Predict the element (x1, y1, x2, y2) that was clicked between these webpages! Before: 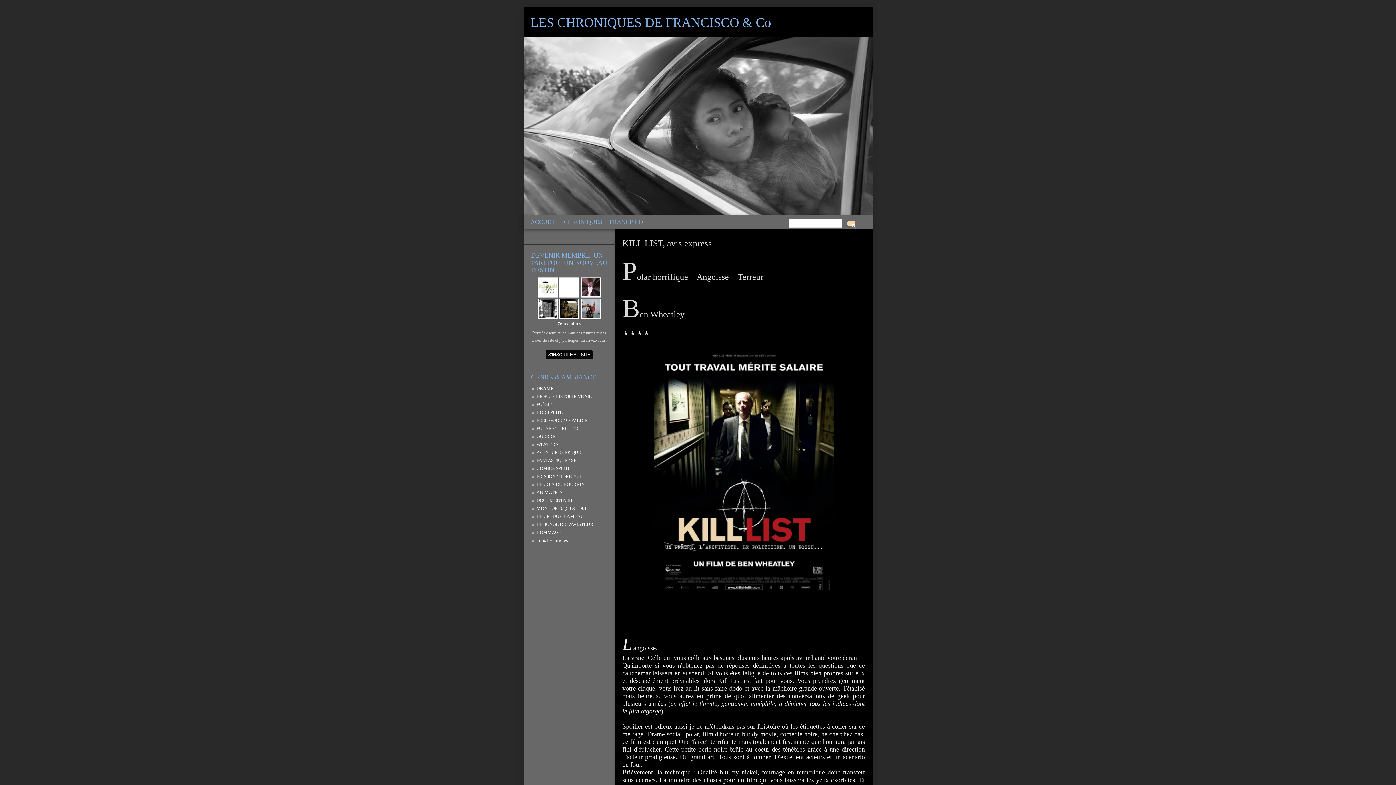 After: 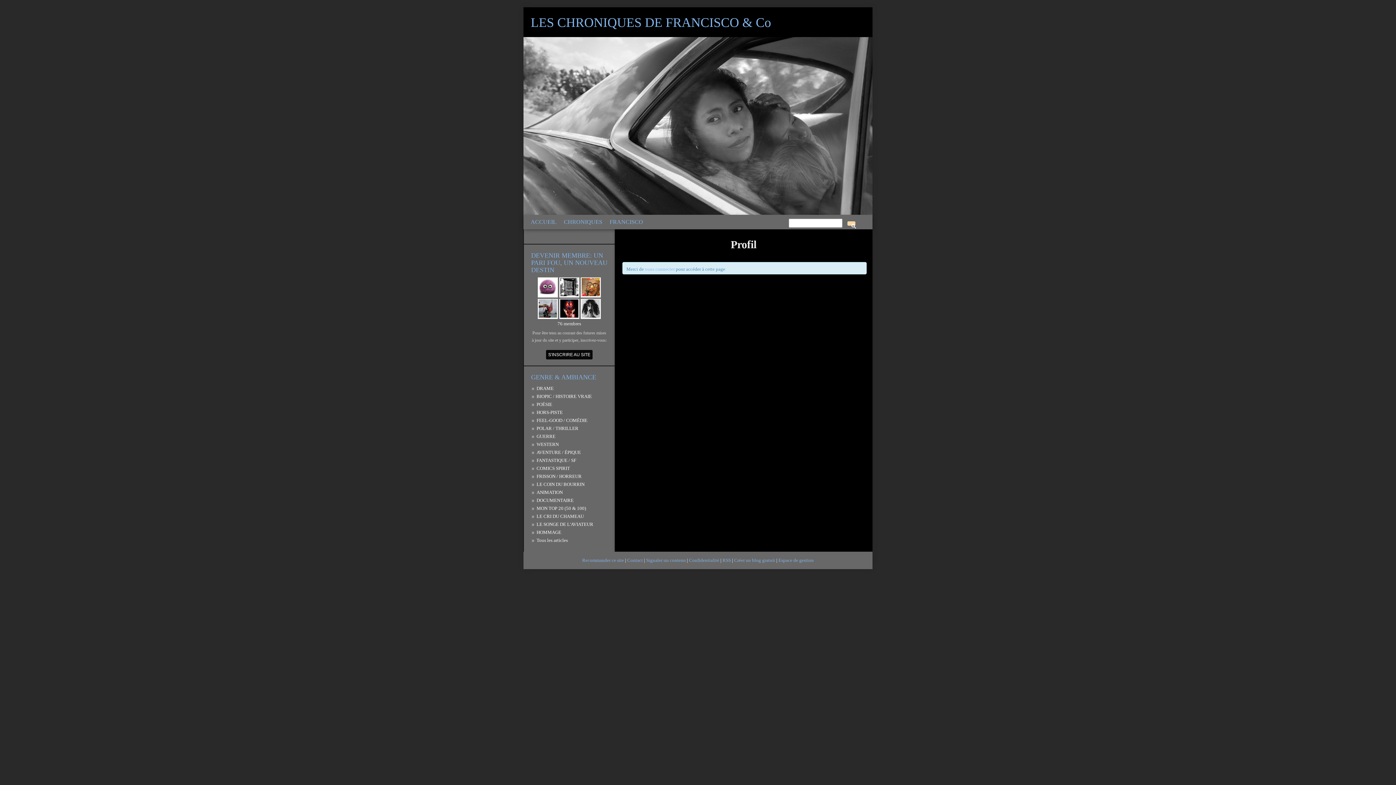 Action: label:   bbox: (537, 292, 559, 297)